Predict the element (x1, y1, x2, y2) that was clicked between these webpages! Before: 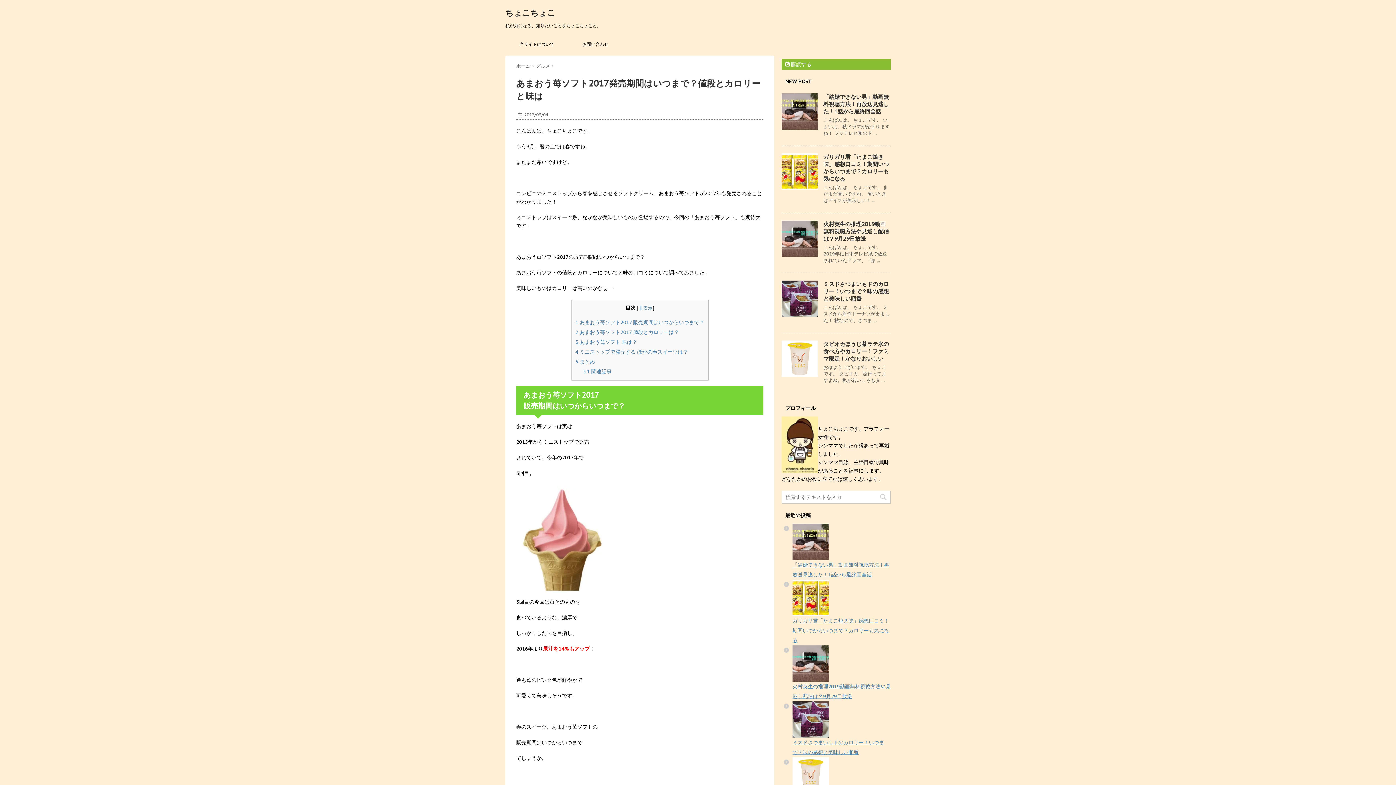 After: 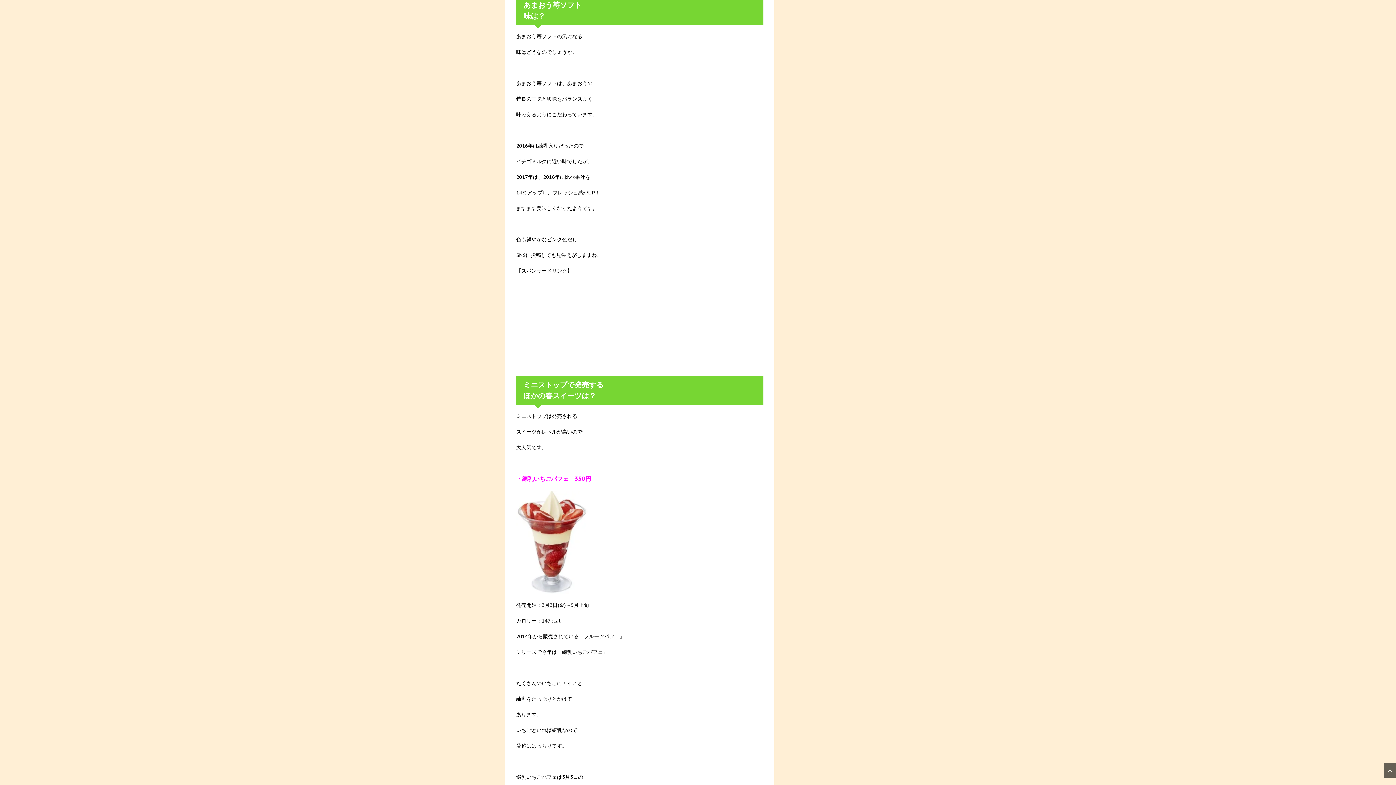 Action: bbox: (575, 339, 637, 345) label: 3 あまおう苺ソフト 味は？